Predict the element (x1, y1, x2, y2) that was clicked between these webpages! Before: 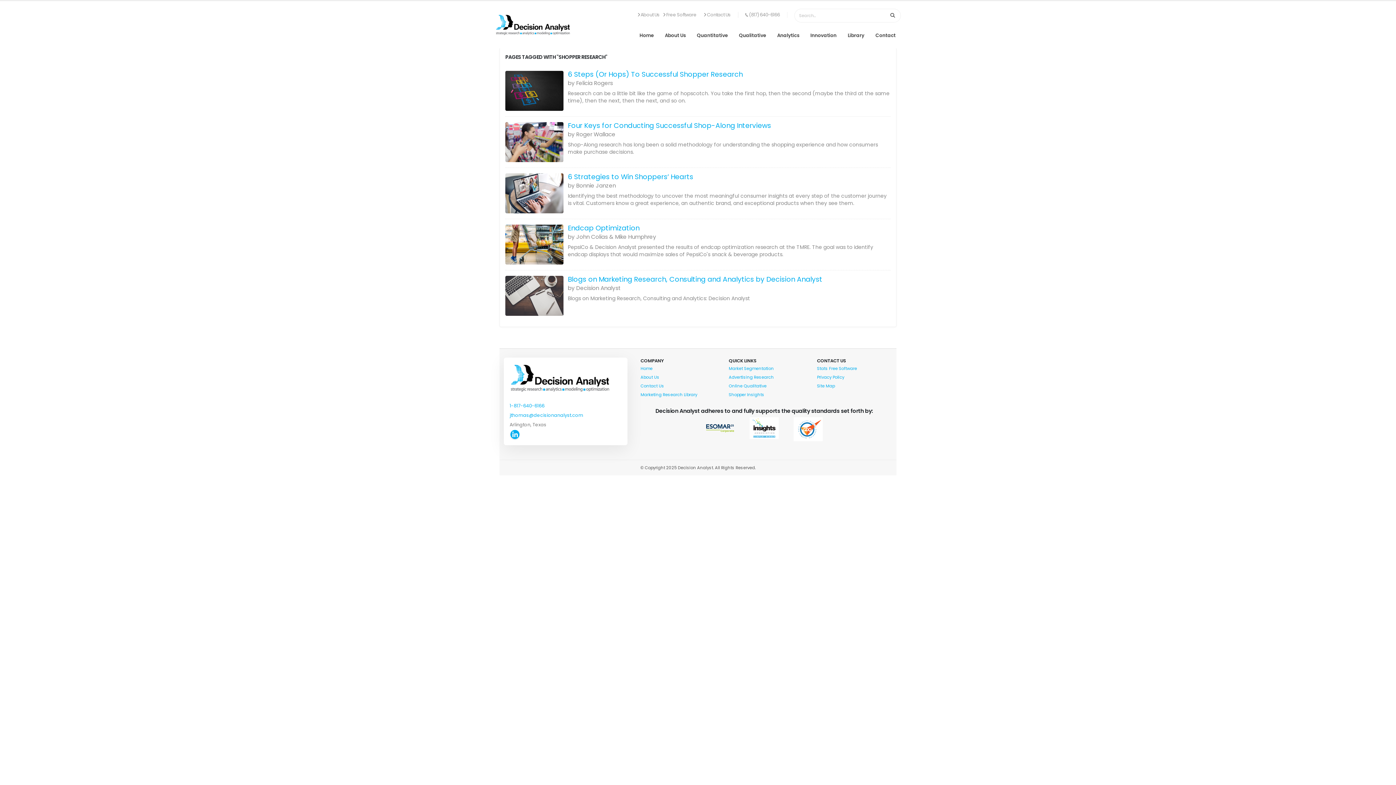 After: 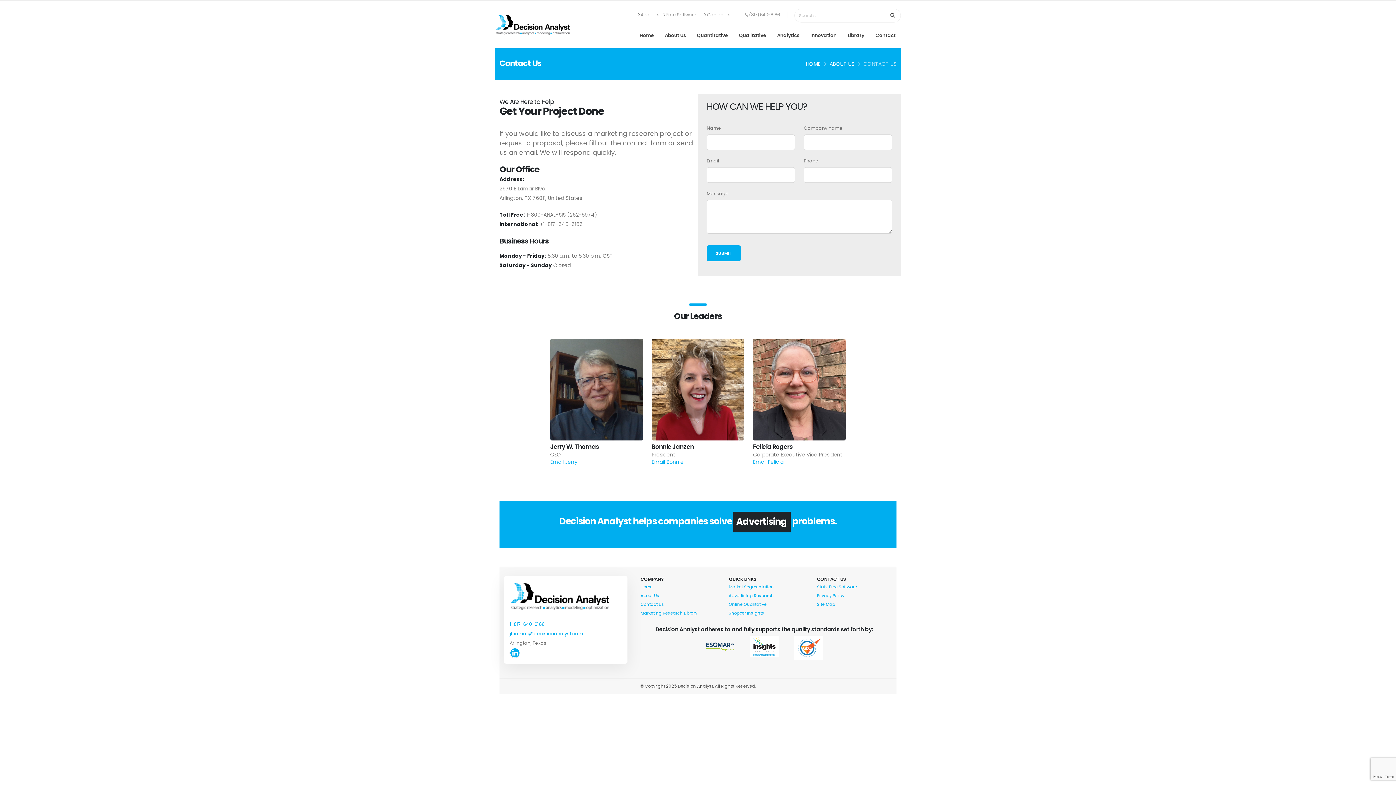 Action: label: Contact bbox: (870, 22, 901, 48)